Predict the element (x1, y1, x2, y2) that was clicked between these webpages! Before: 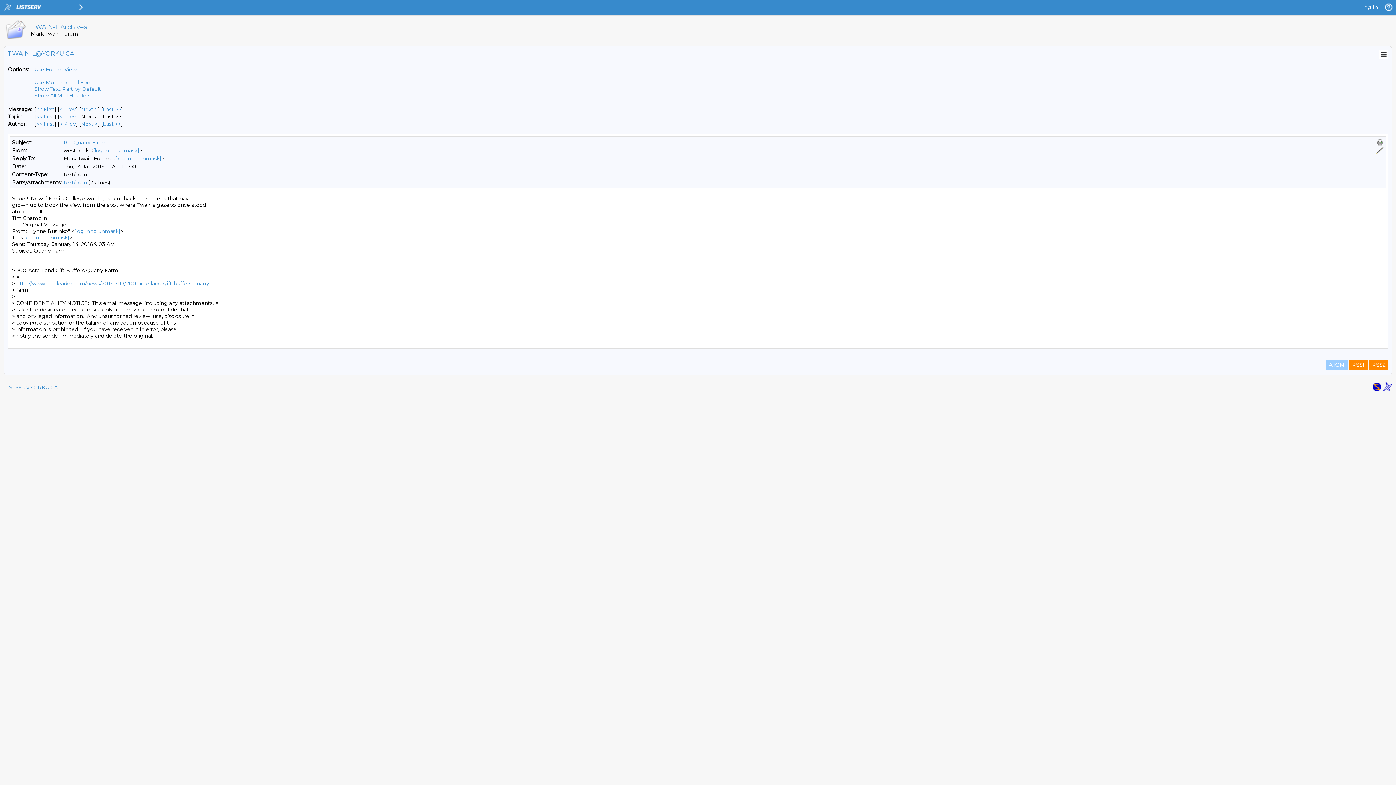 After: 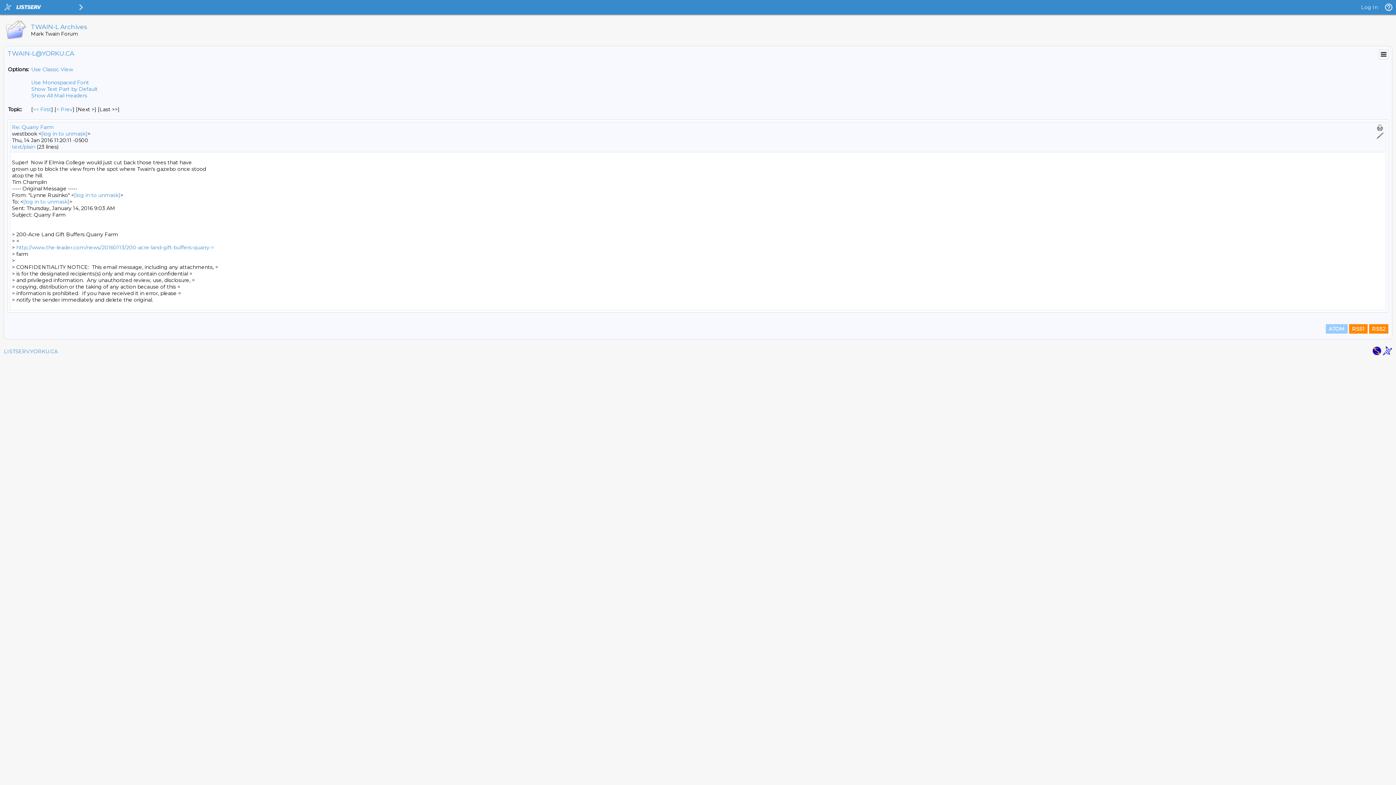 Action: bbox: (34, 66, 76, 72) label: Use Forum View